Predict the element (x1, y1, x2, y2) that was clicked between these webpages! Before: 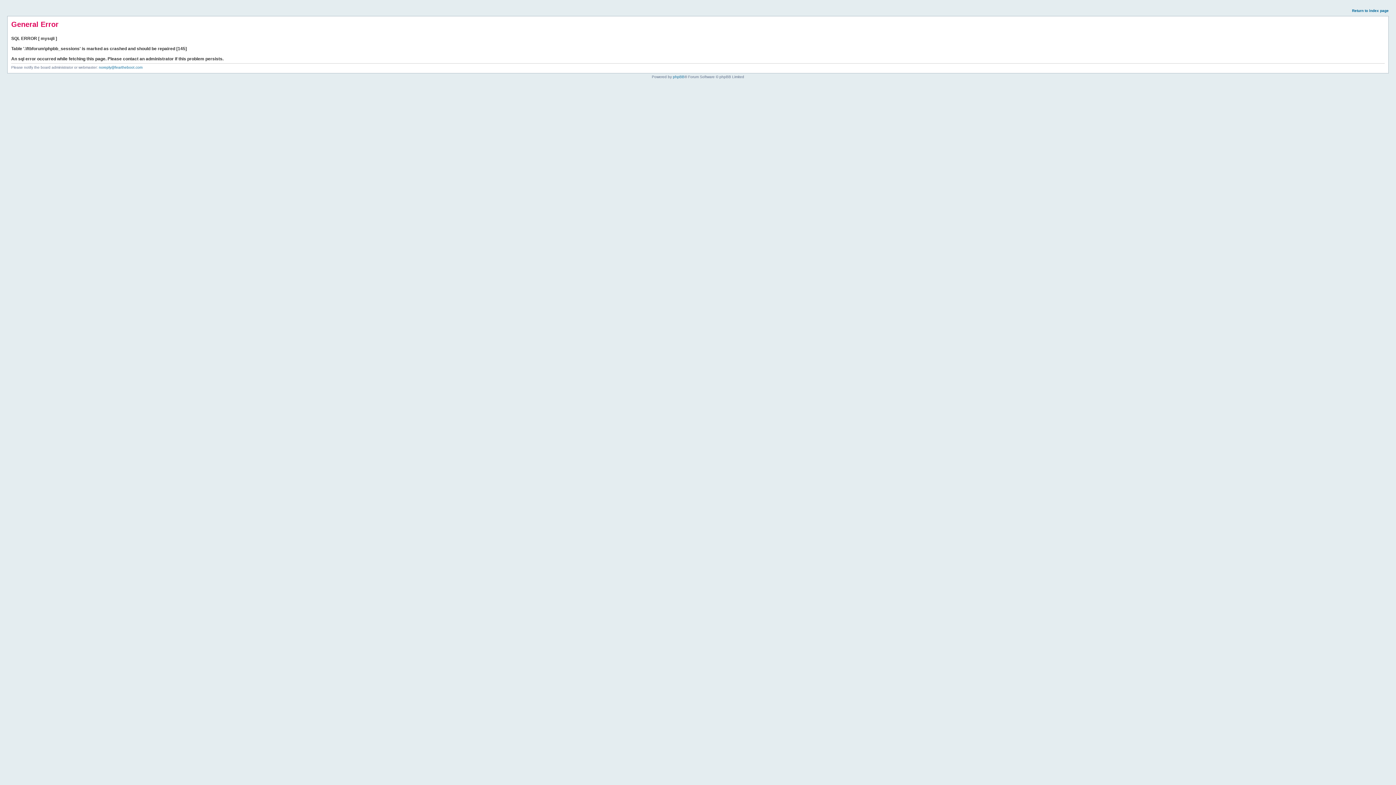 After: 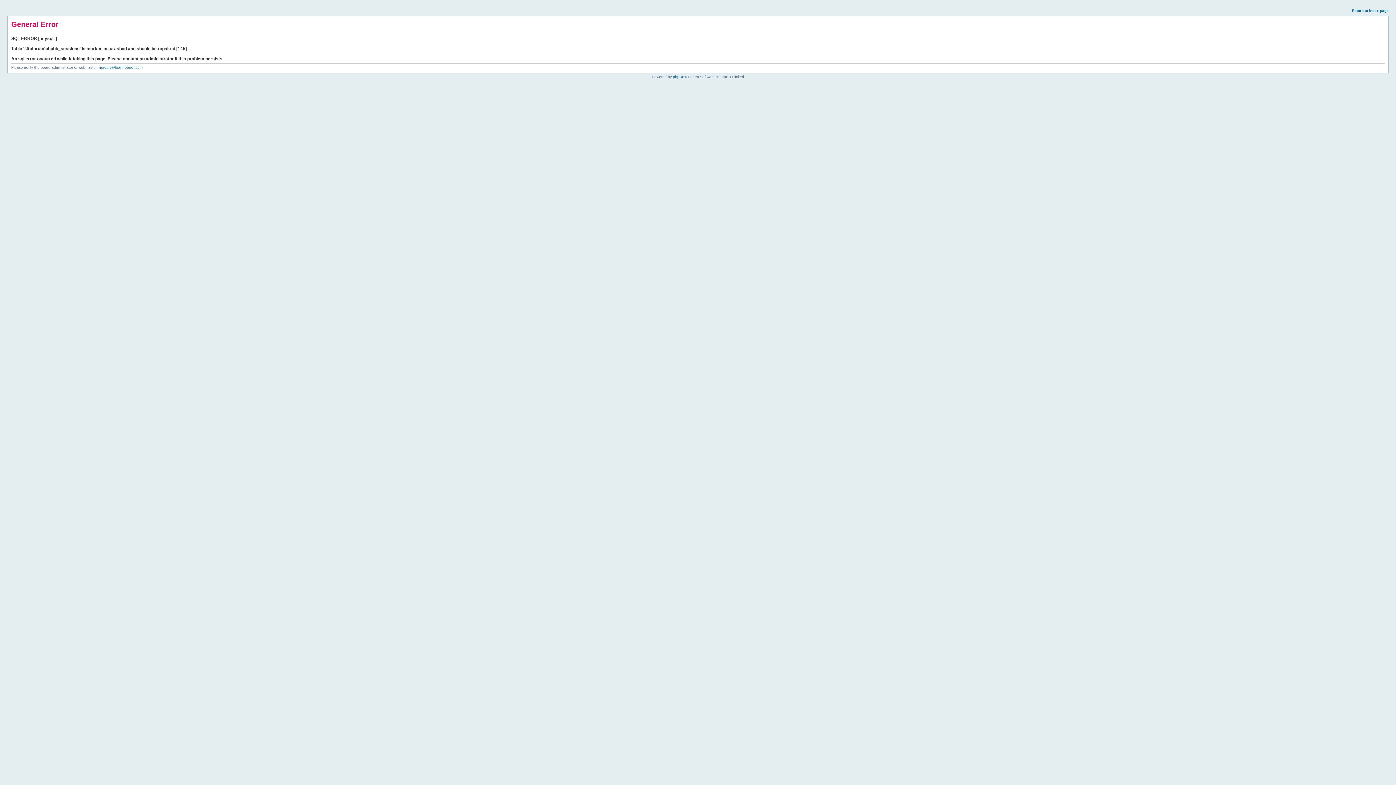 Action: label: Return to index page bbox: (1352, 8, 1389, 12)